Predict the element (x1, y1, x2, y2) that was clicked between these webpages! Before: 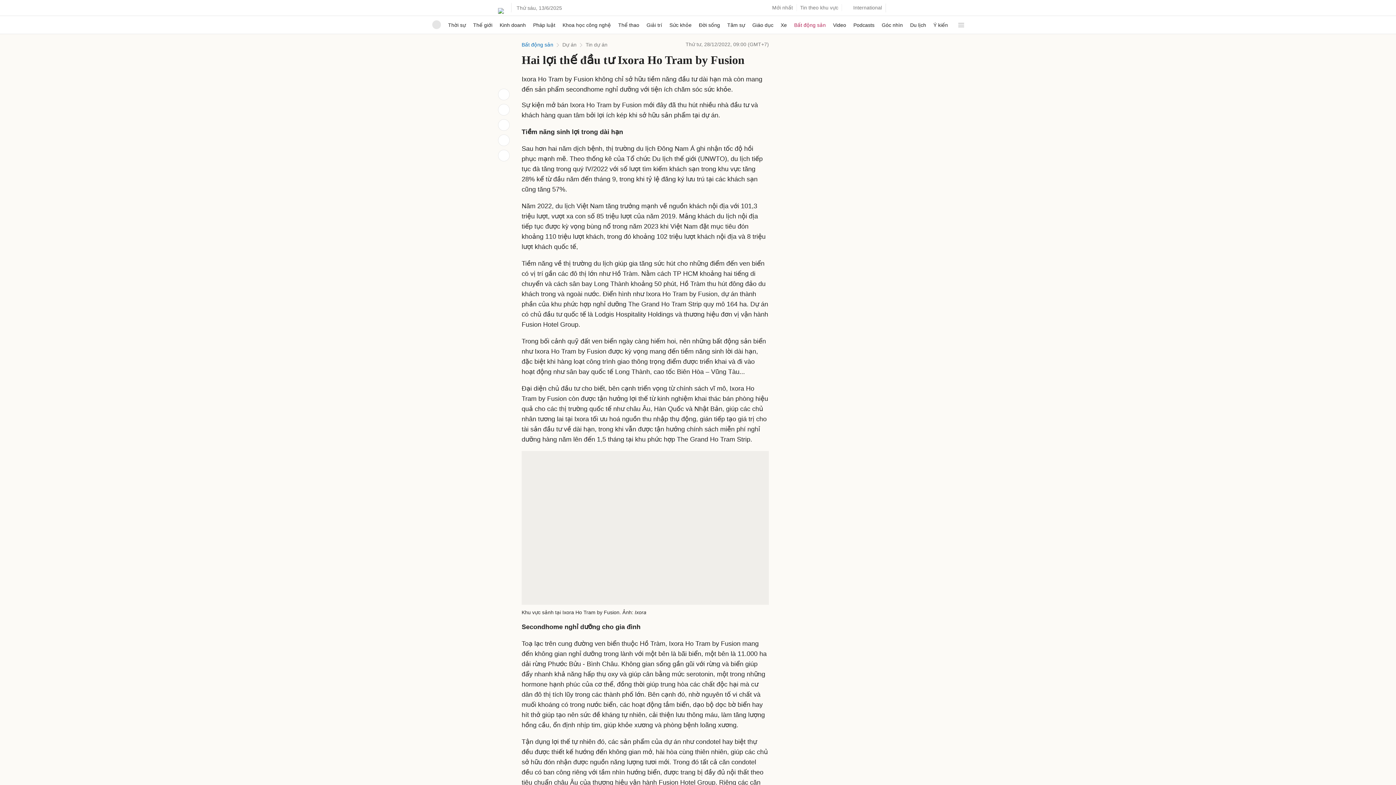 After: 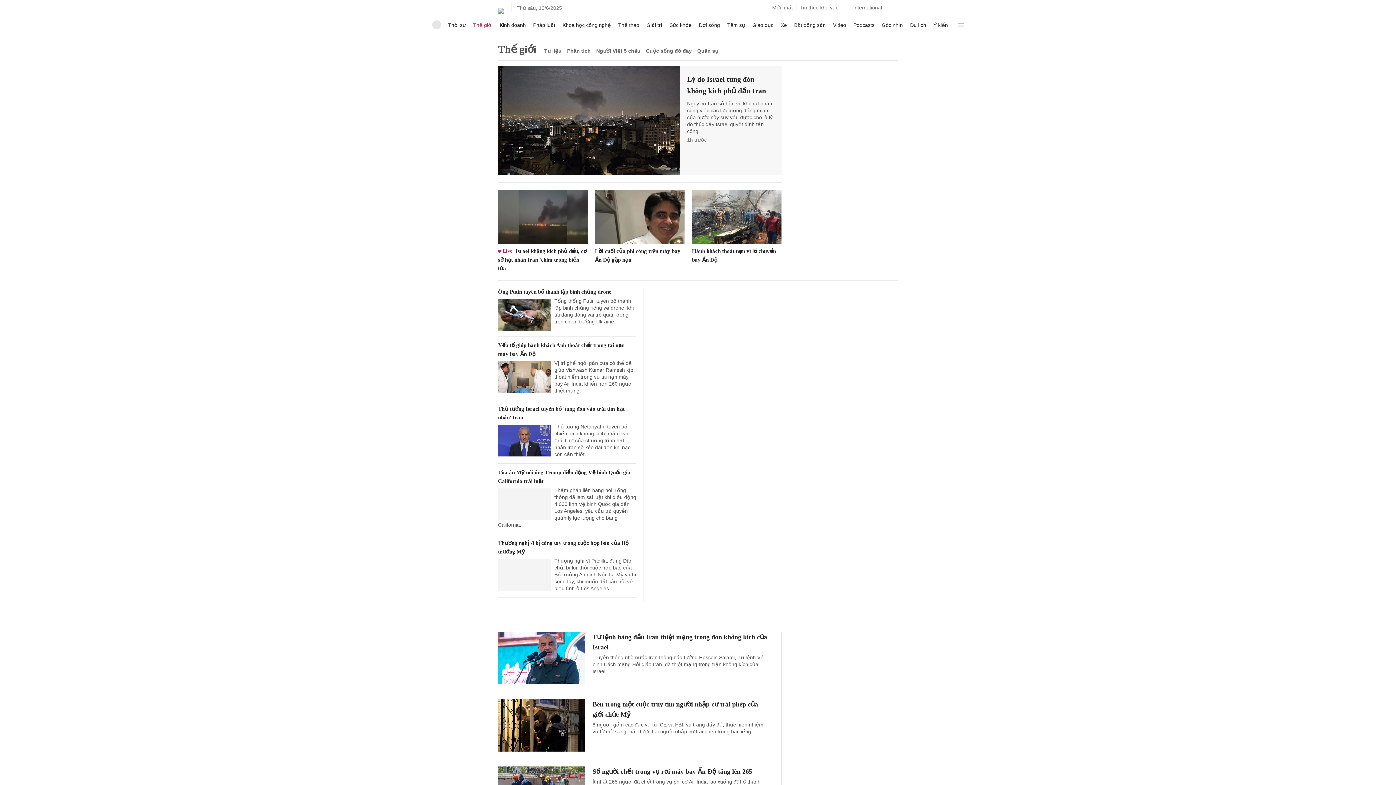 Action: bbox: (473, 16, 492, 33) label: Thế giới